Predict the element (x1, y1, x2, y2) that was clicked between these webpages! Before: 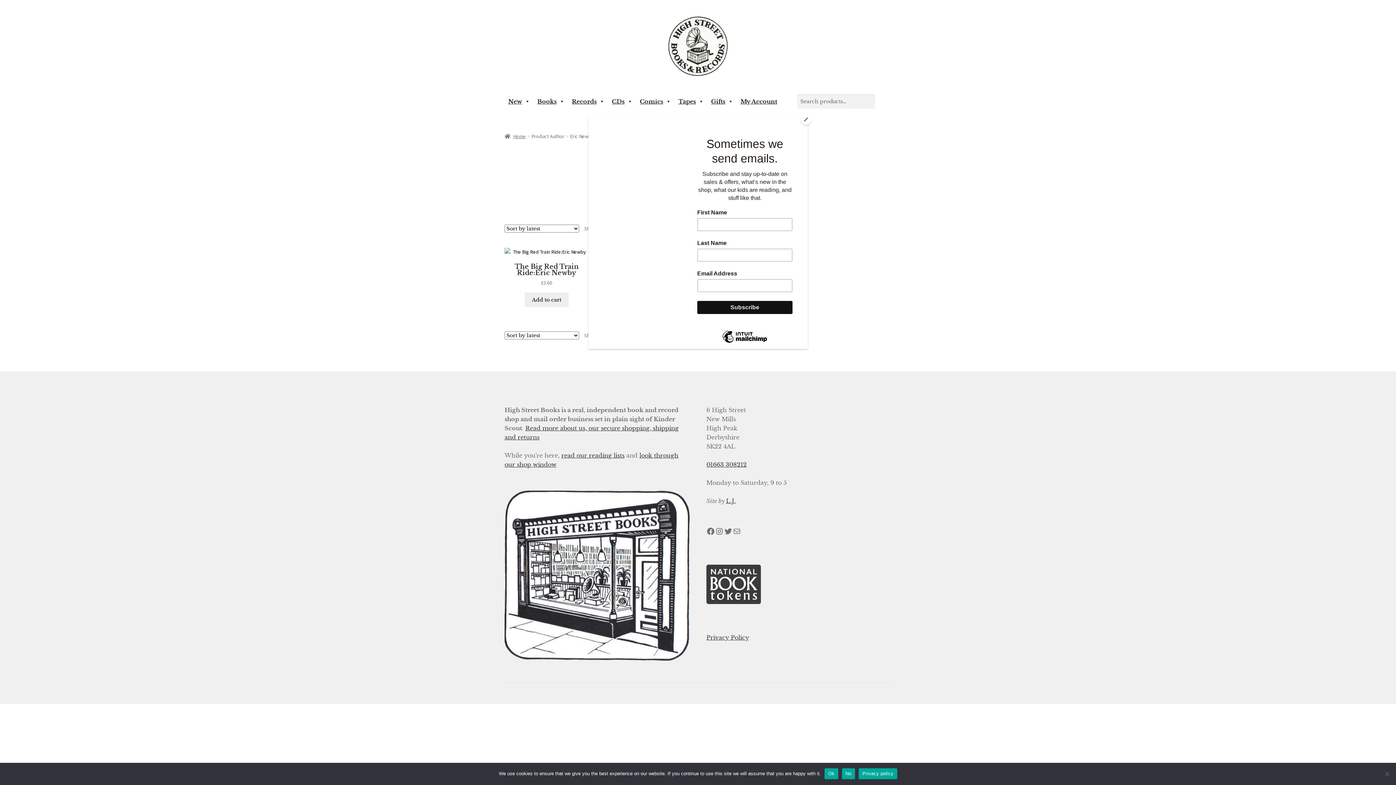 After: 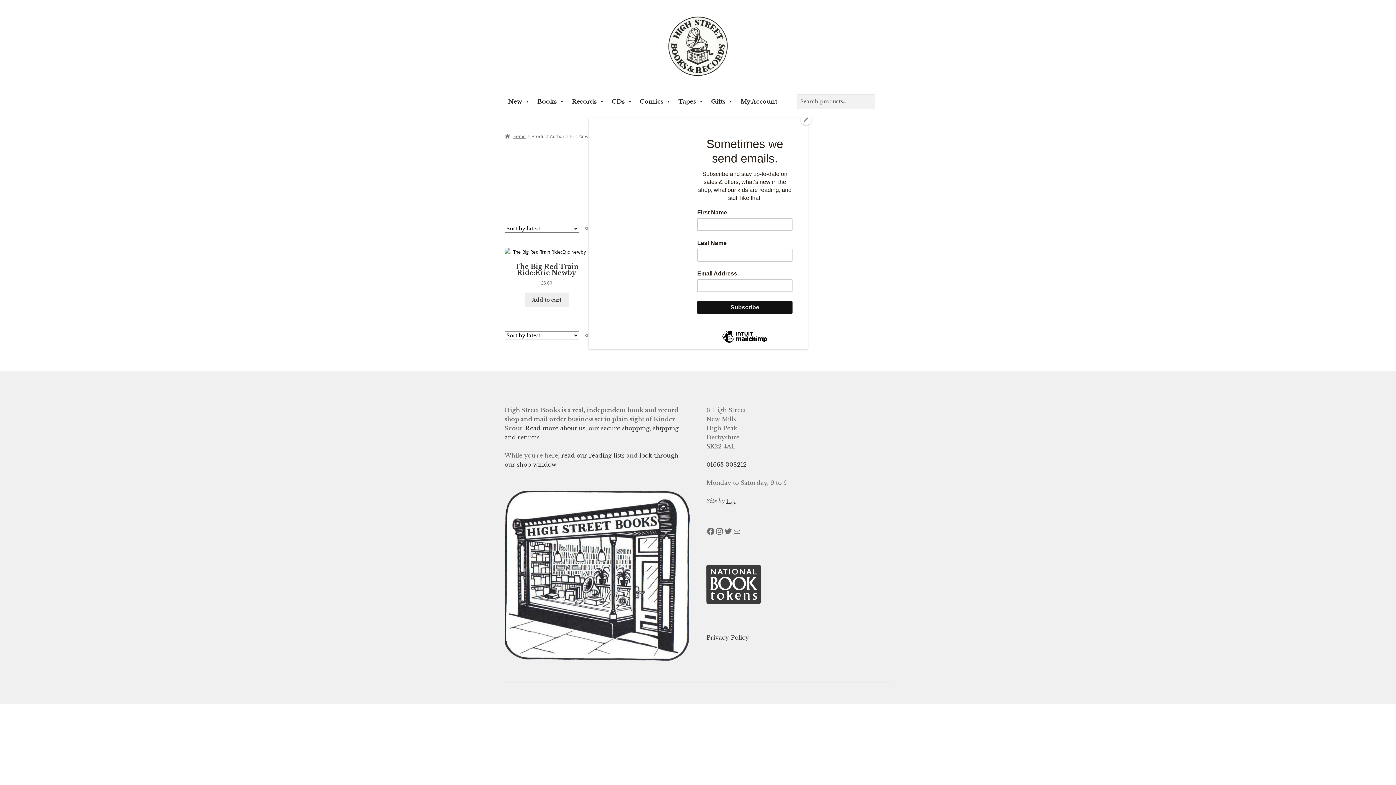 Action: bbox: (824, 768, 838, 779) label: Ok